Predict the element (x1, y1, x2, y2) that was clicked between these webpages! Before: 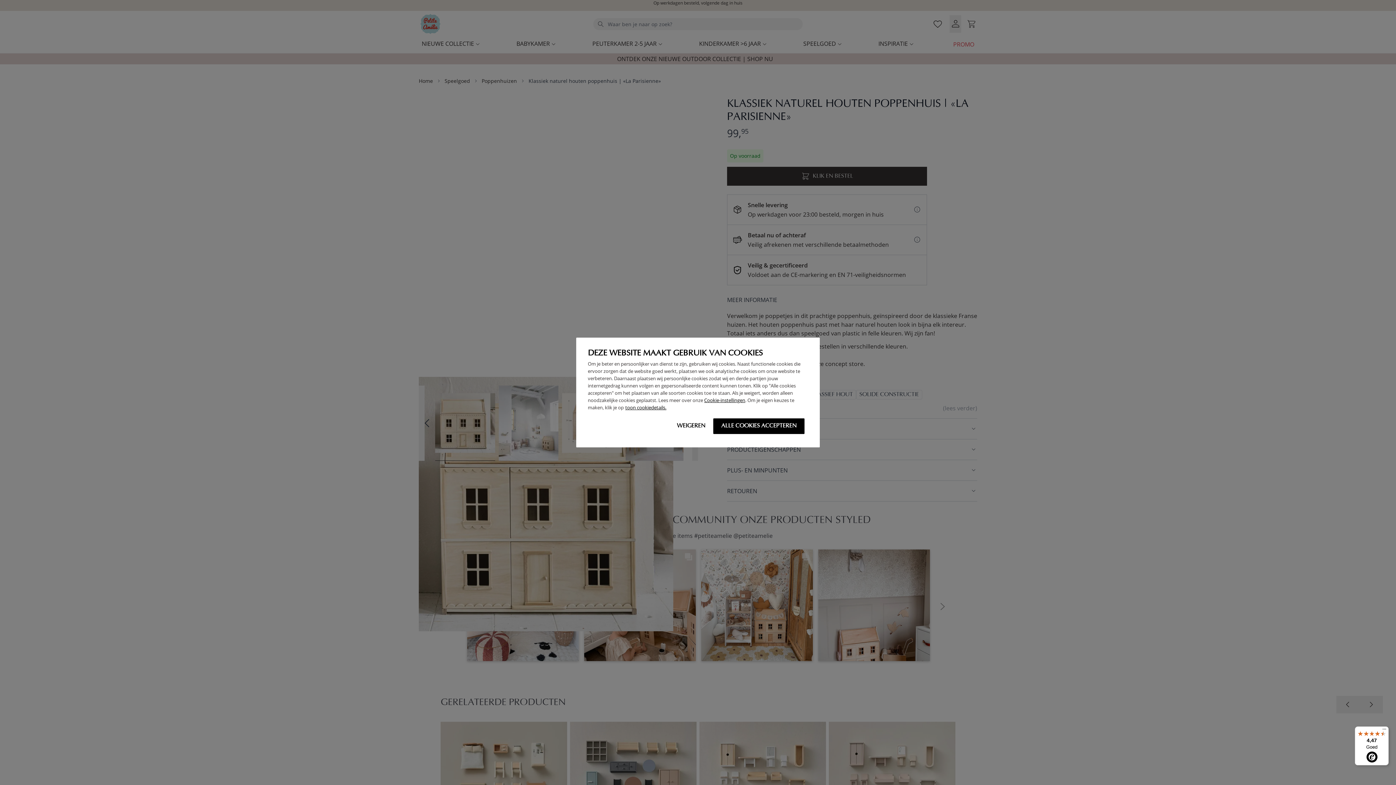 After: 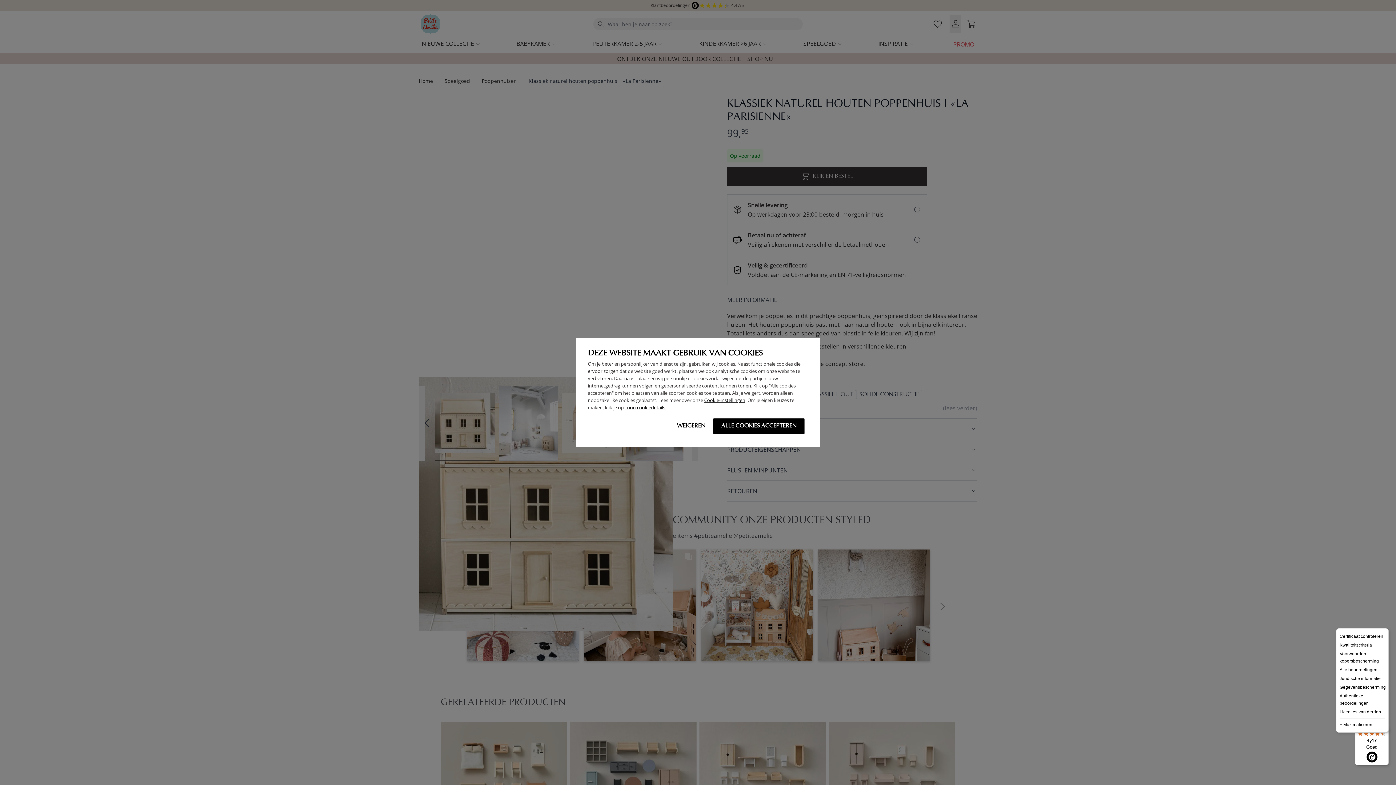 Action: bbox: (1380, 726, 1389, 735) label: Menu